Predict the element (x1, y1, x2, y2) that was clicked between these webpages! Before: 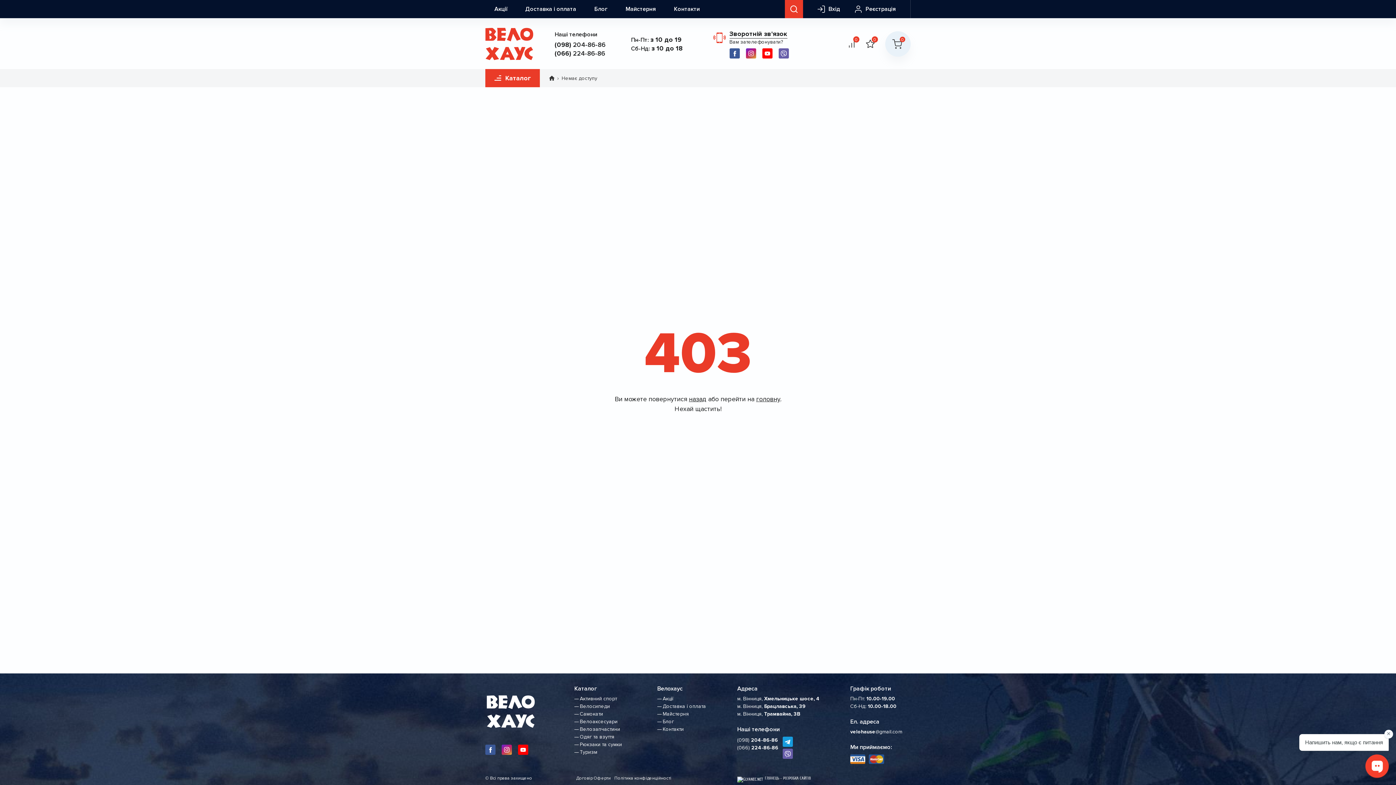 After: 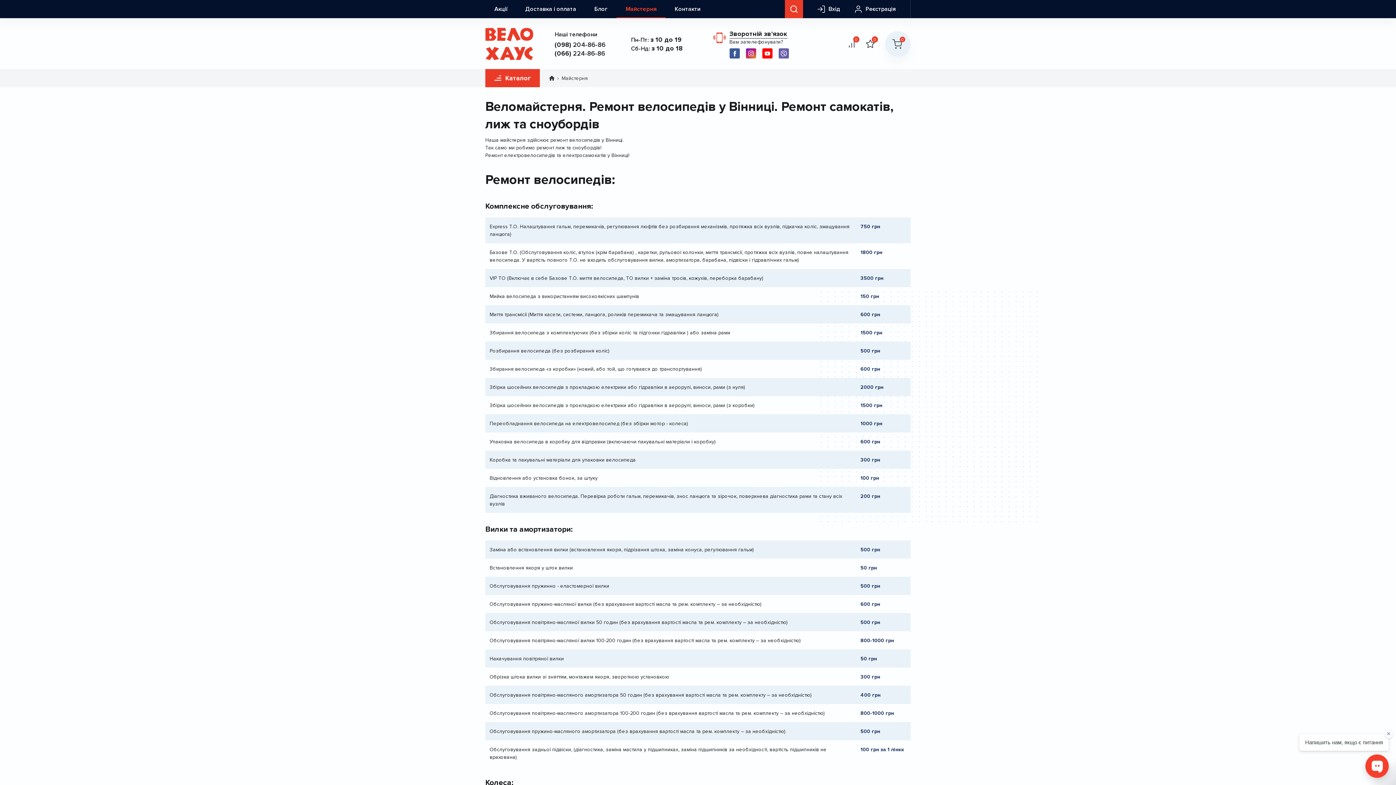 Action: label: Майстерня bbox: (616, 0, 665, 18)